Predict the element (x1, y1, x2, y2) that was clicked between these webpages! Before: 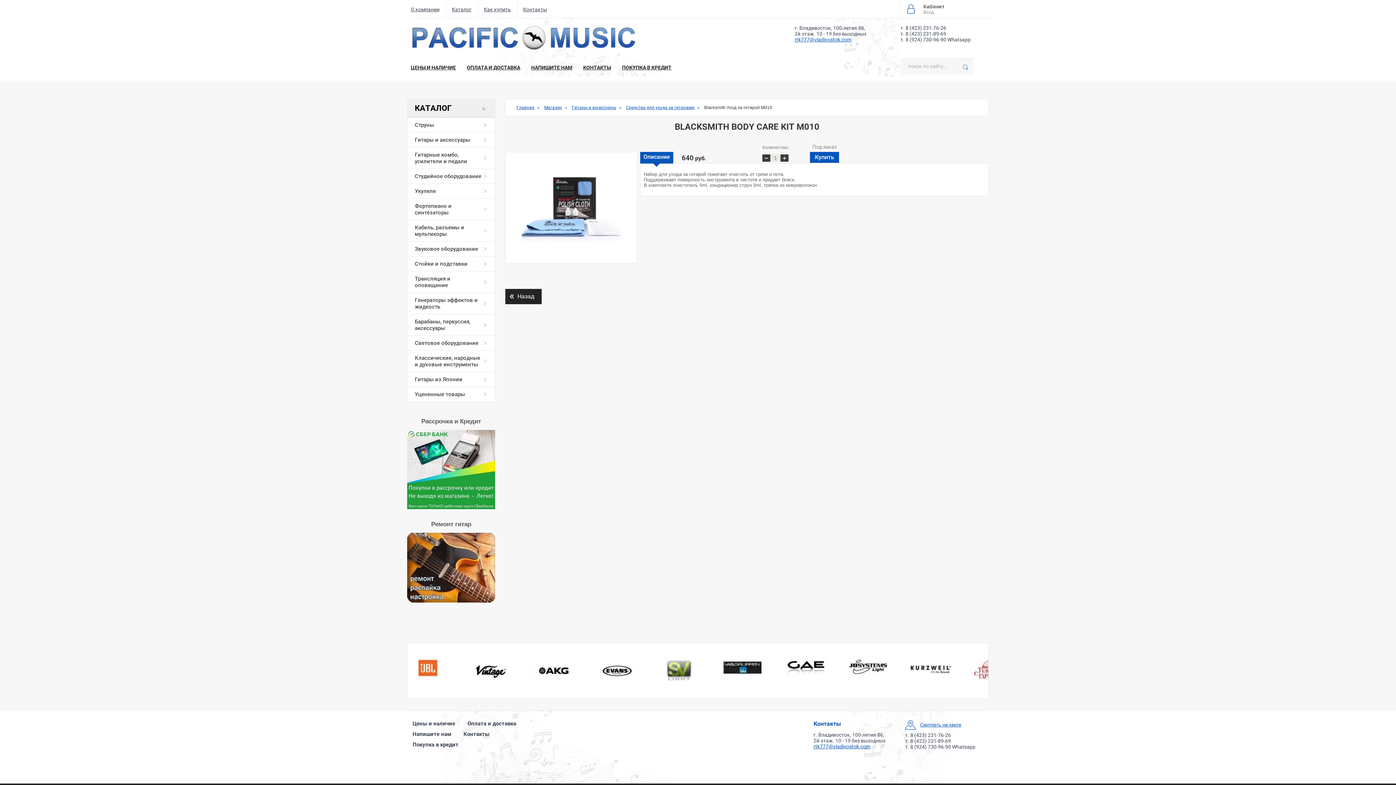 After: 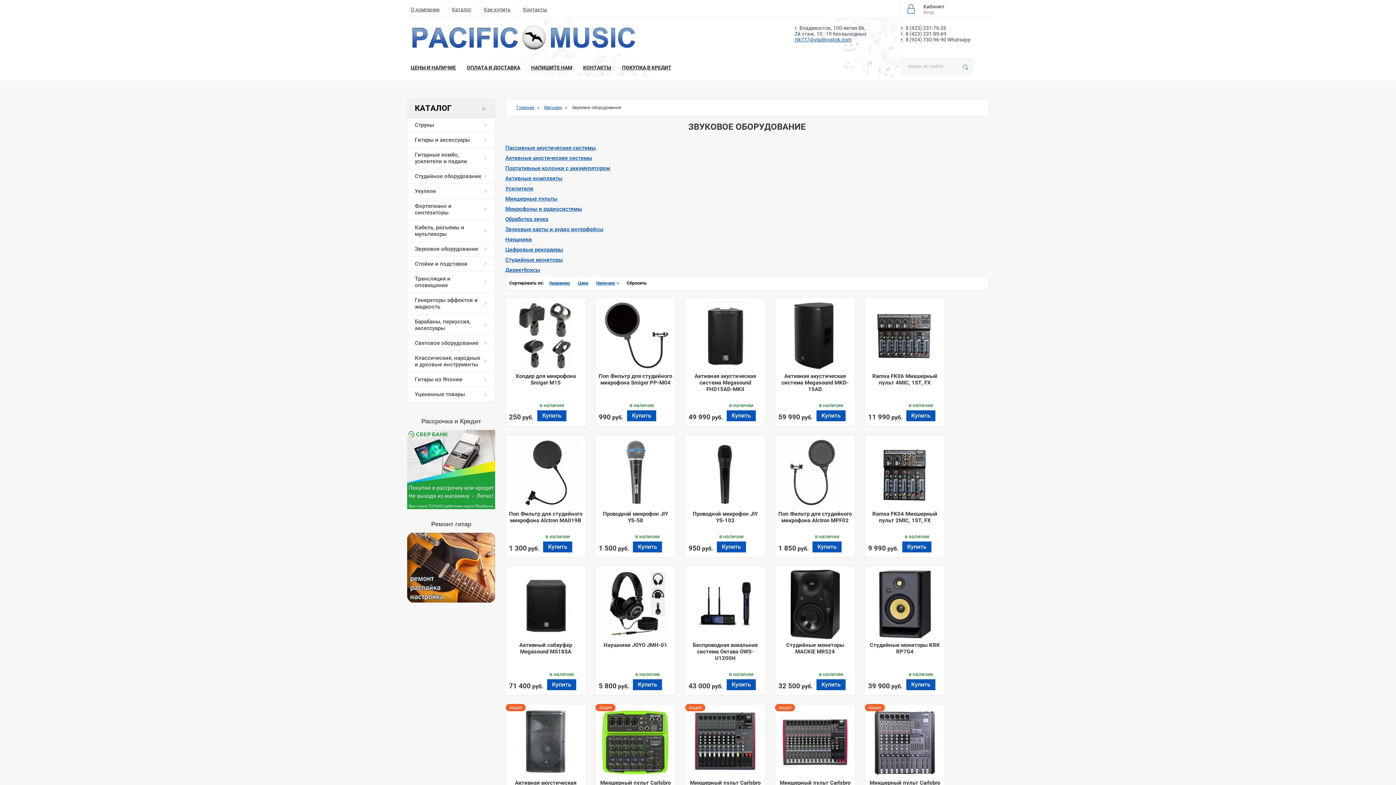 Action: bbox: (407, 241, 494, 256) label: Звуковое оборудование